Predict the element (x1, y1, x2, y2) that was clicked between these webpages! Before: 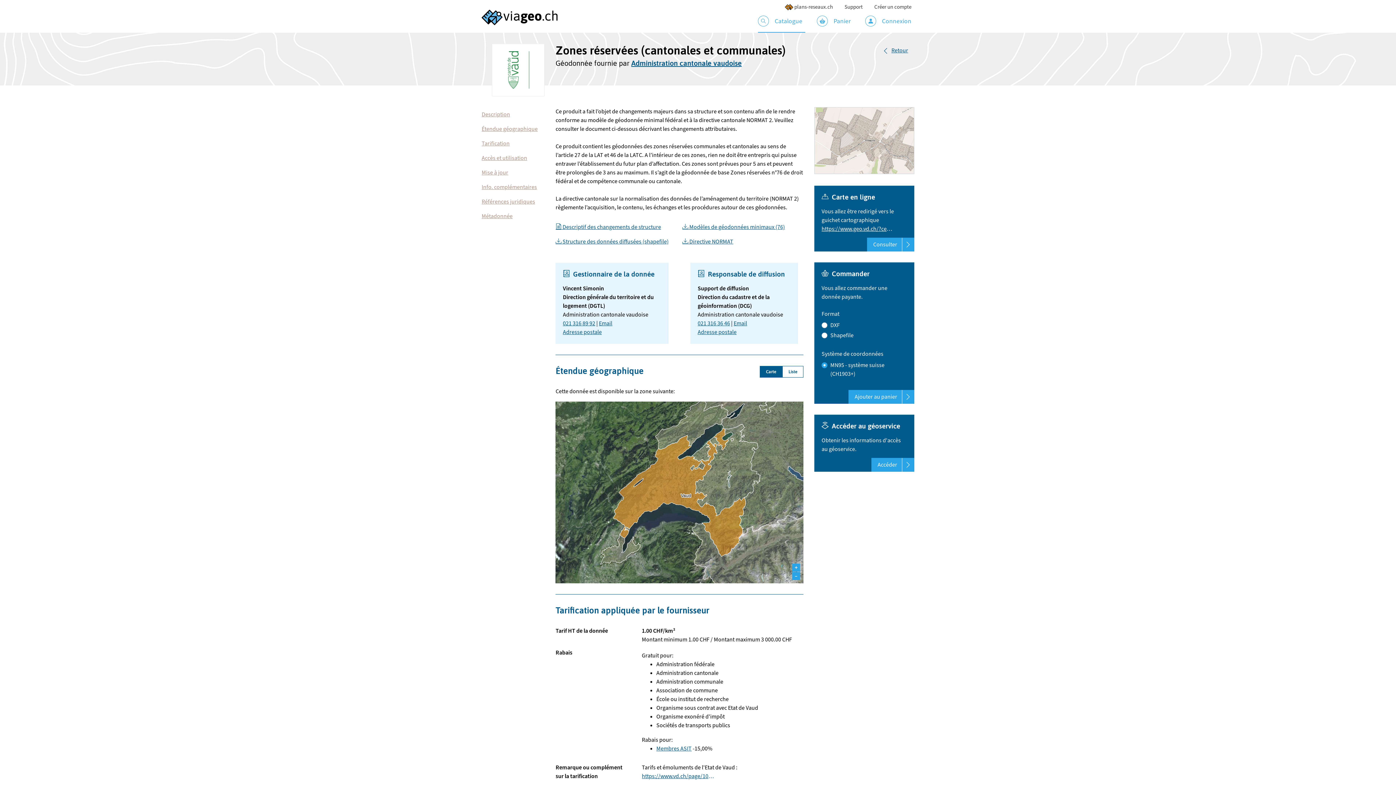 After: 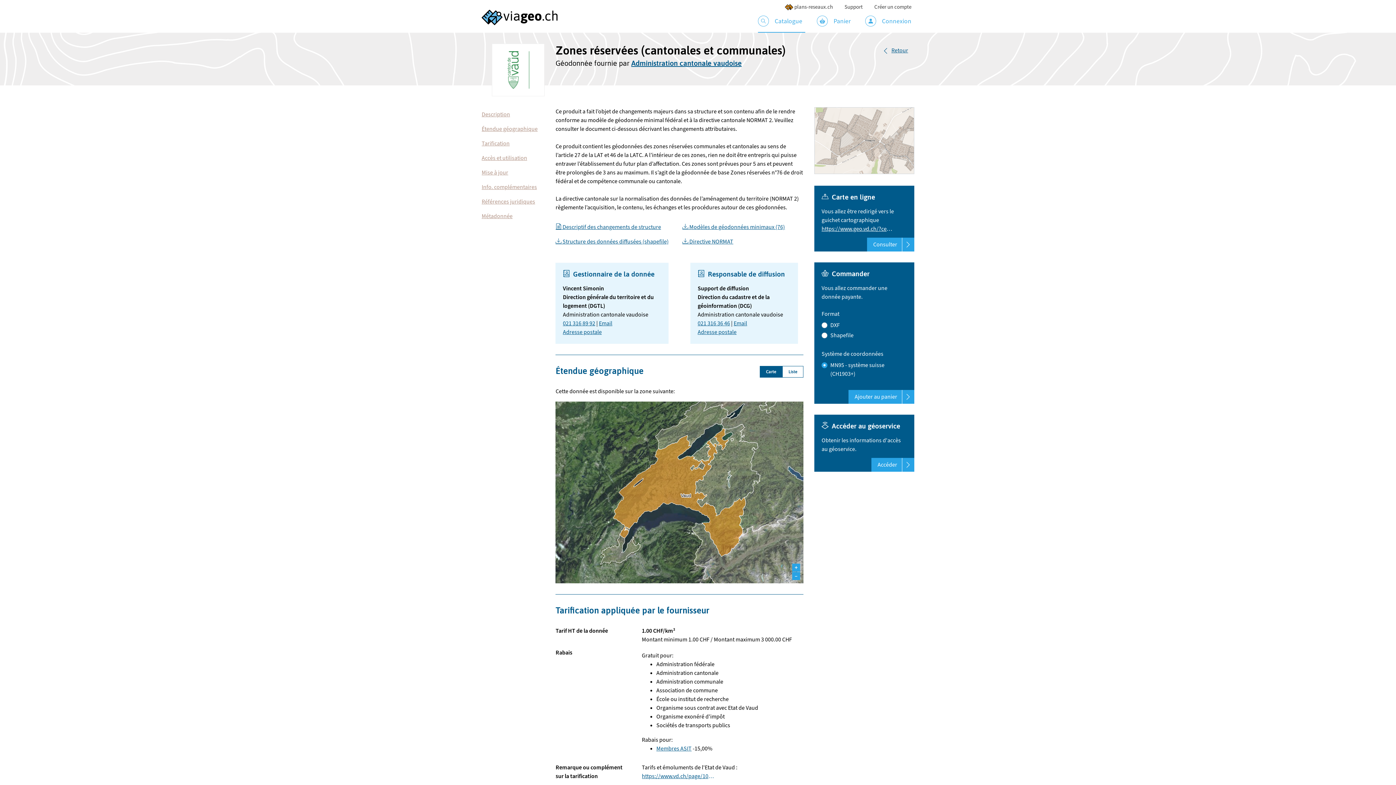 Action: label: 021 316 89 92 bbox: (563, 319, 595, 327)